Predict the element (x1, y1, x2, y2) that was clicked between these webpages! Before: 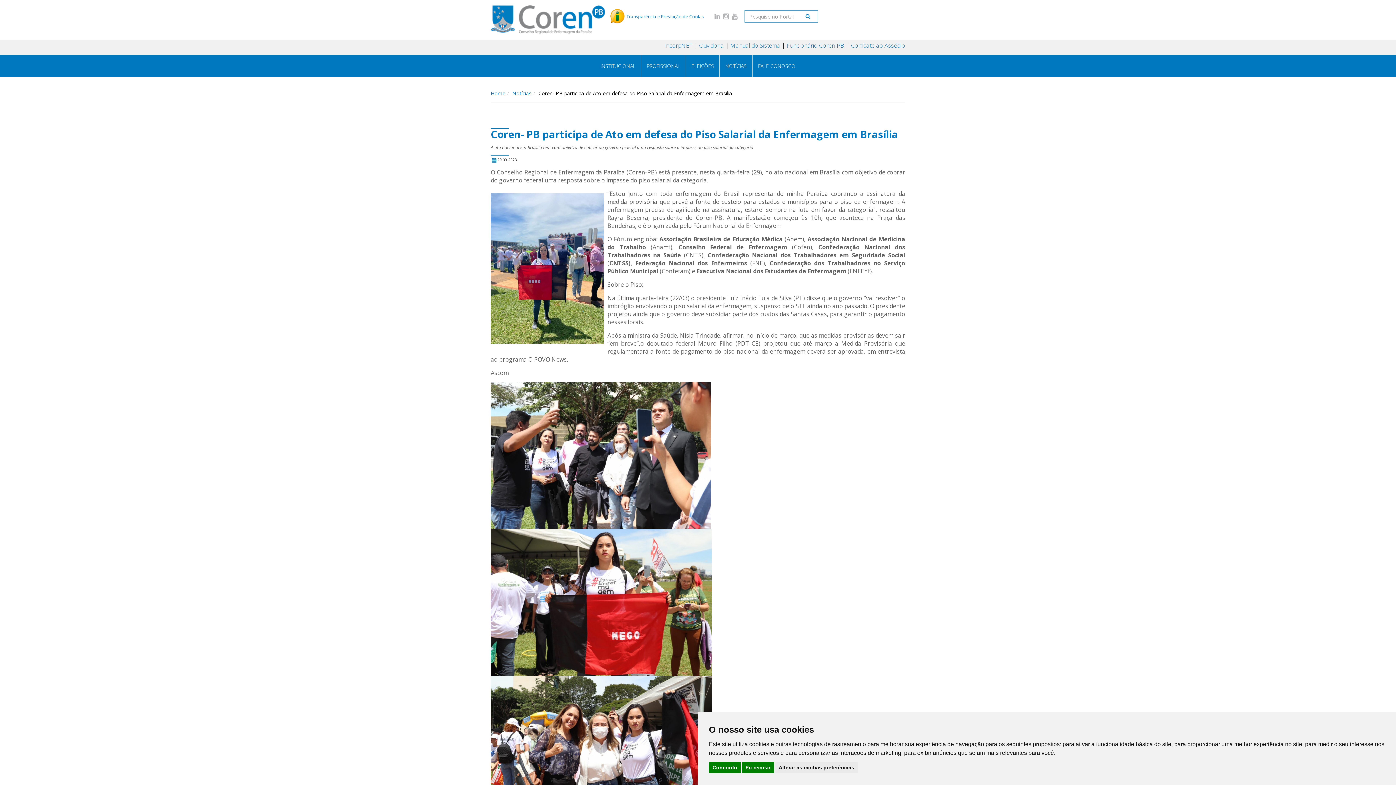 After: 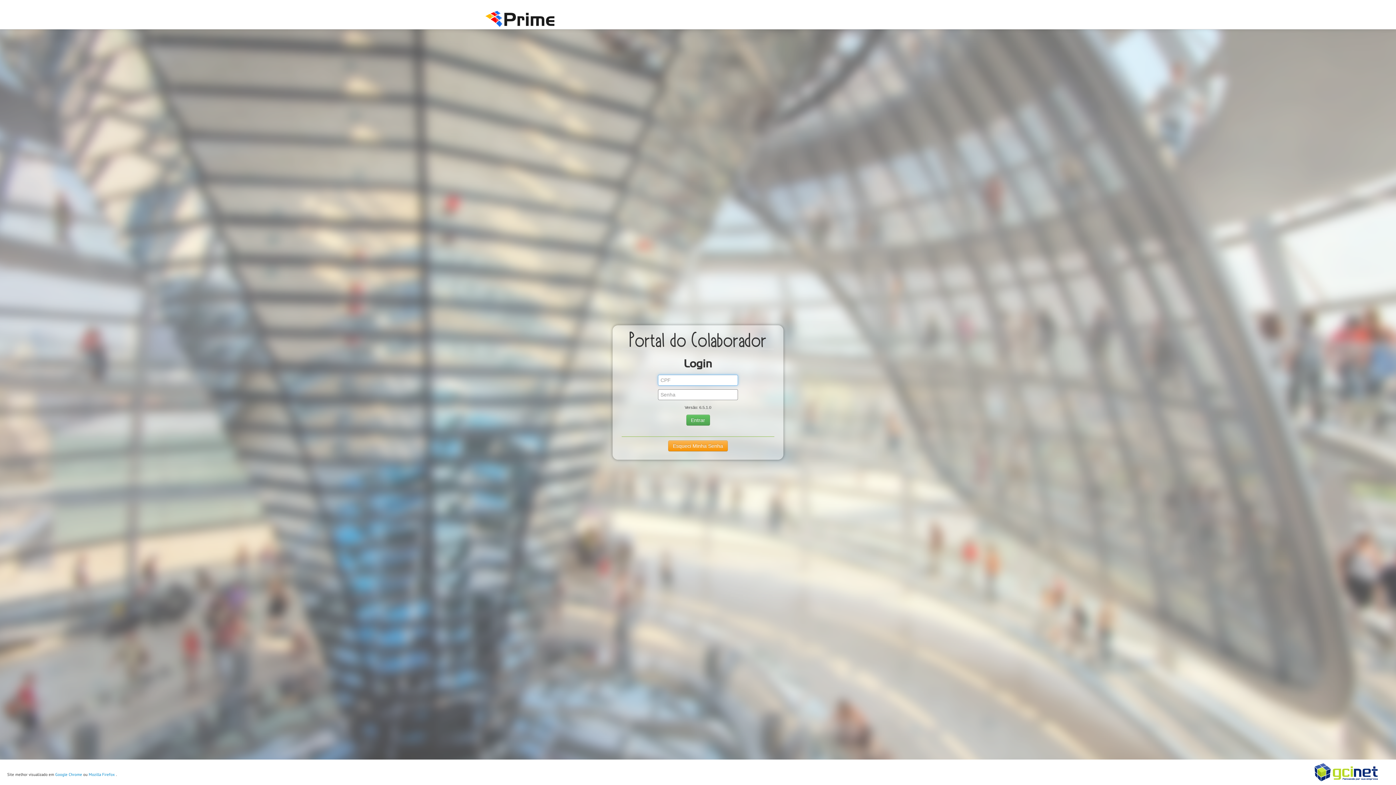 Action: label: Funcionário Coren-PB bbox: (786, 41, 844, 49)